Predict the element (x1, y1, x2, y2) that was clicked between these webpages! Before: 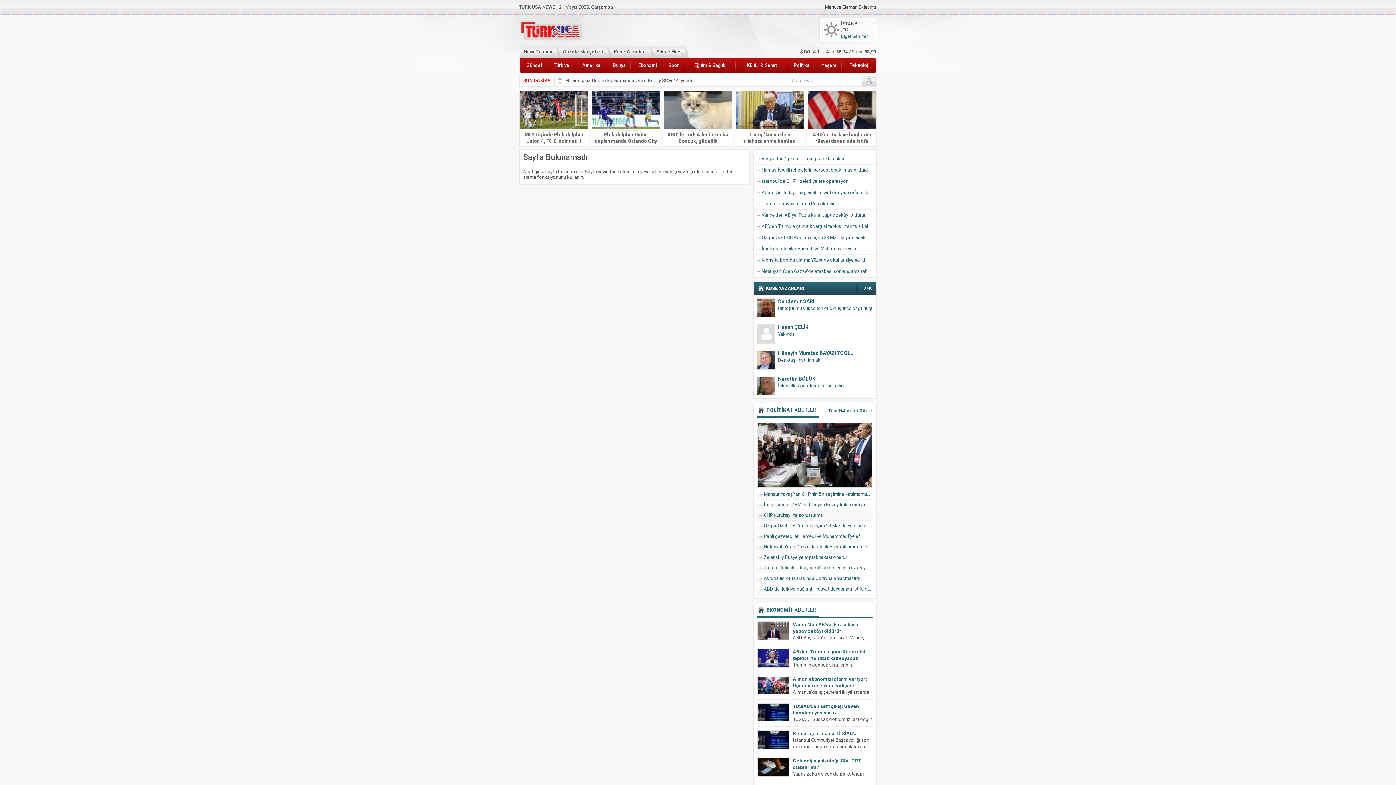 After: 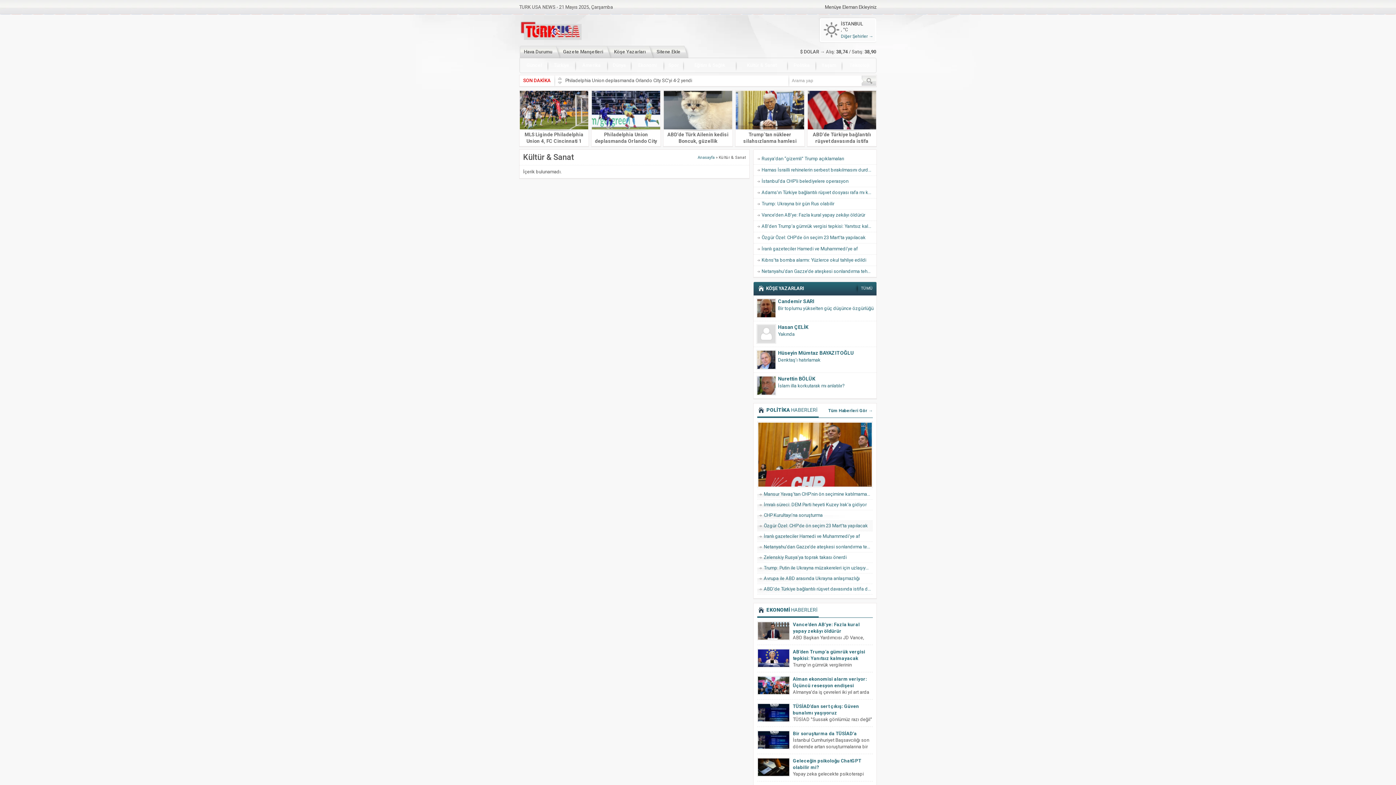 Action: label: Kültür & Sanat bbox: (735, 58, 786, 72)